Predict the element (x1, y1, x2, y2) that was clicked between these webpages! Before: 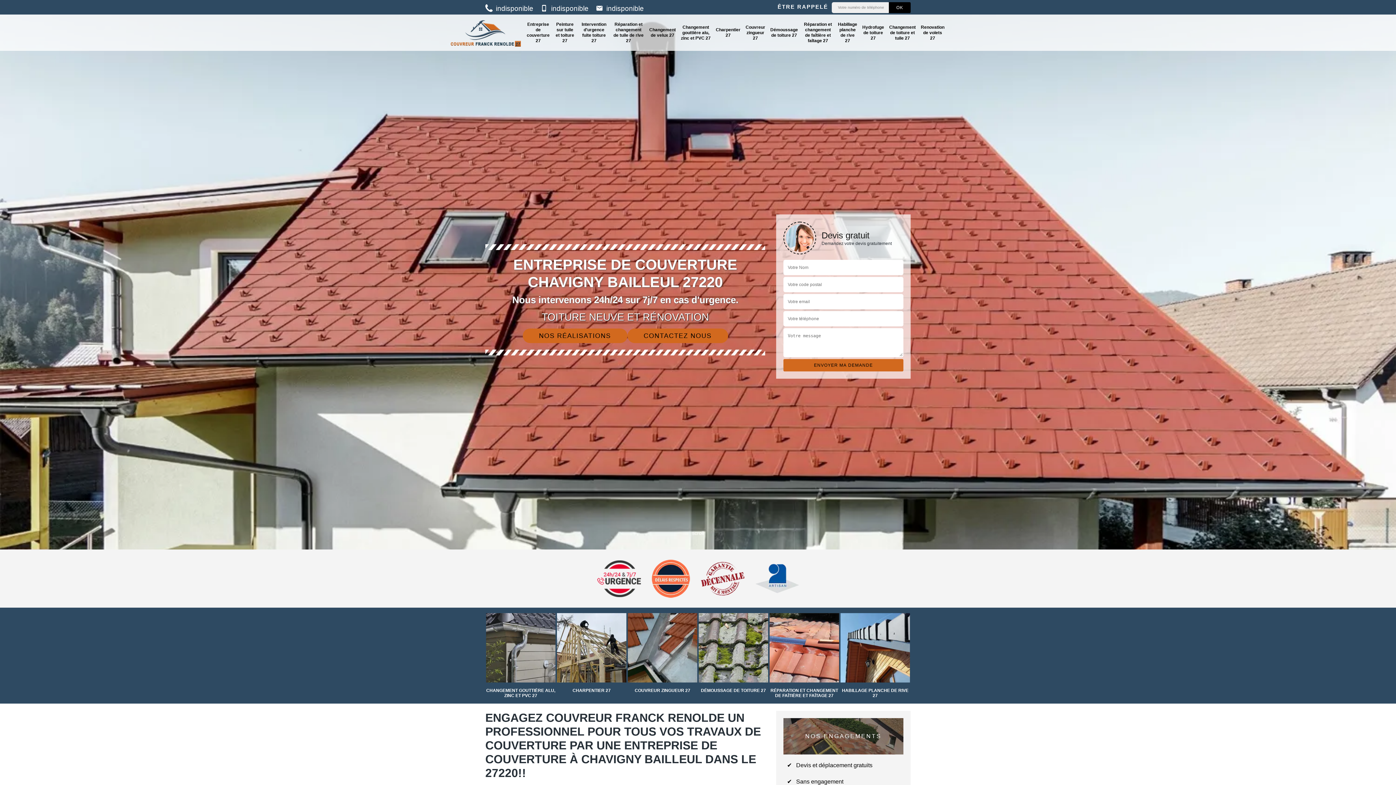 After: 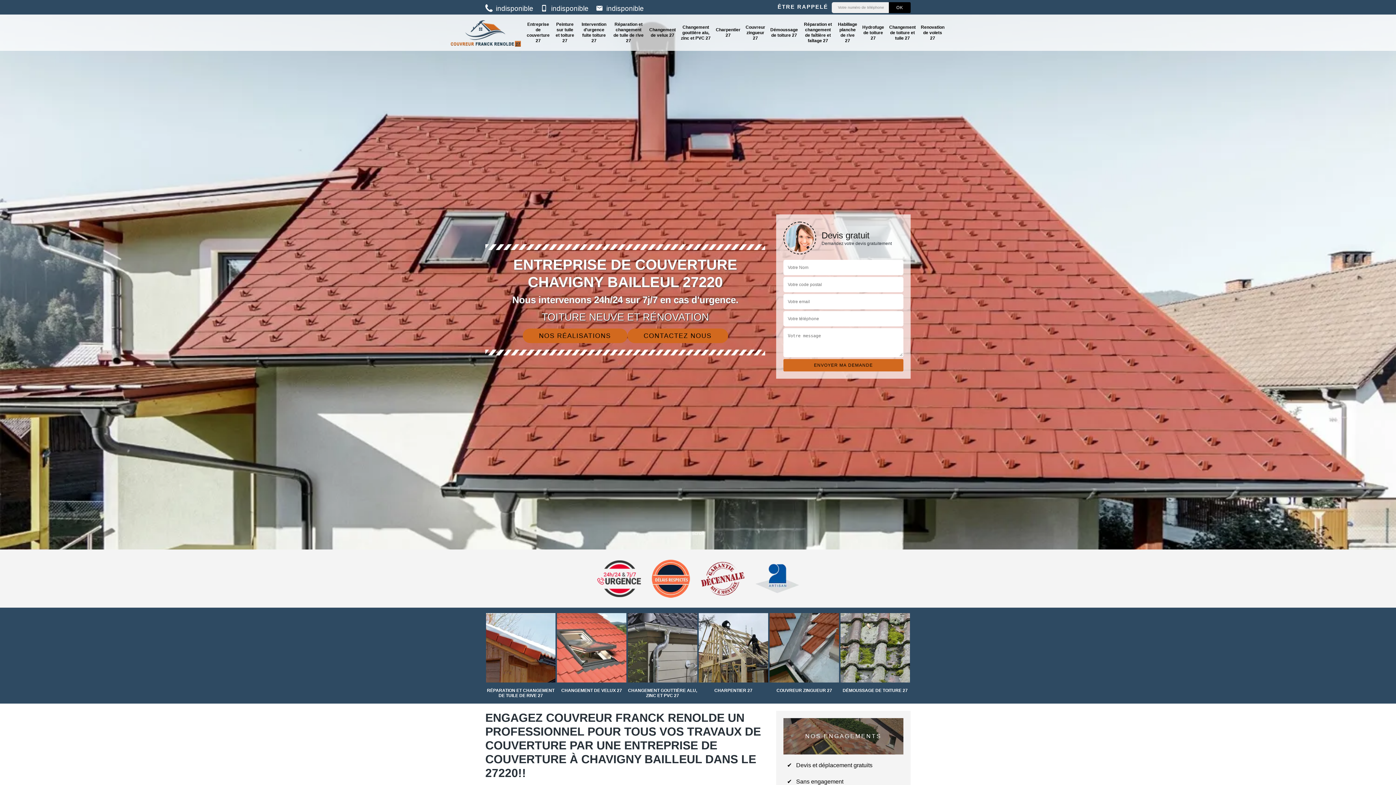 Action: bbox: (540, 4, 588, 12) label:  indisponible